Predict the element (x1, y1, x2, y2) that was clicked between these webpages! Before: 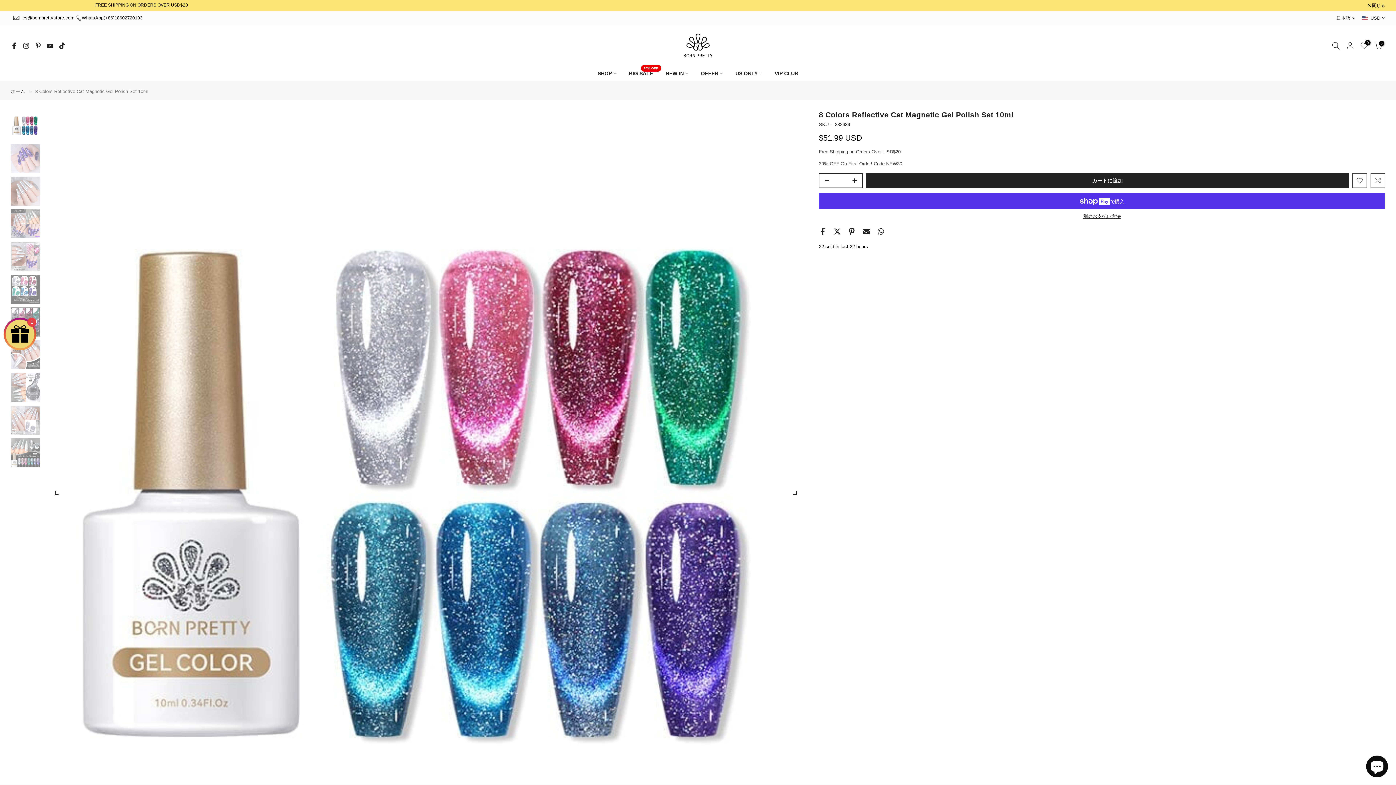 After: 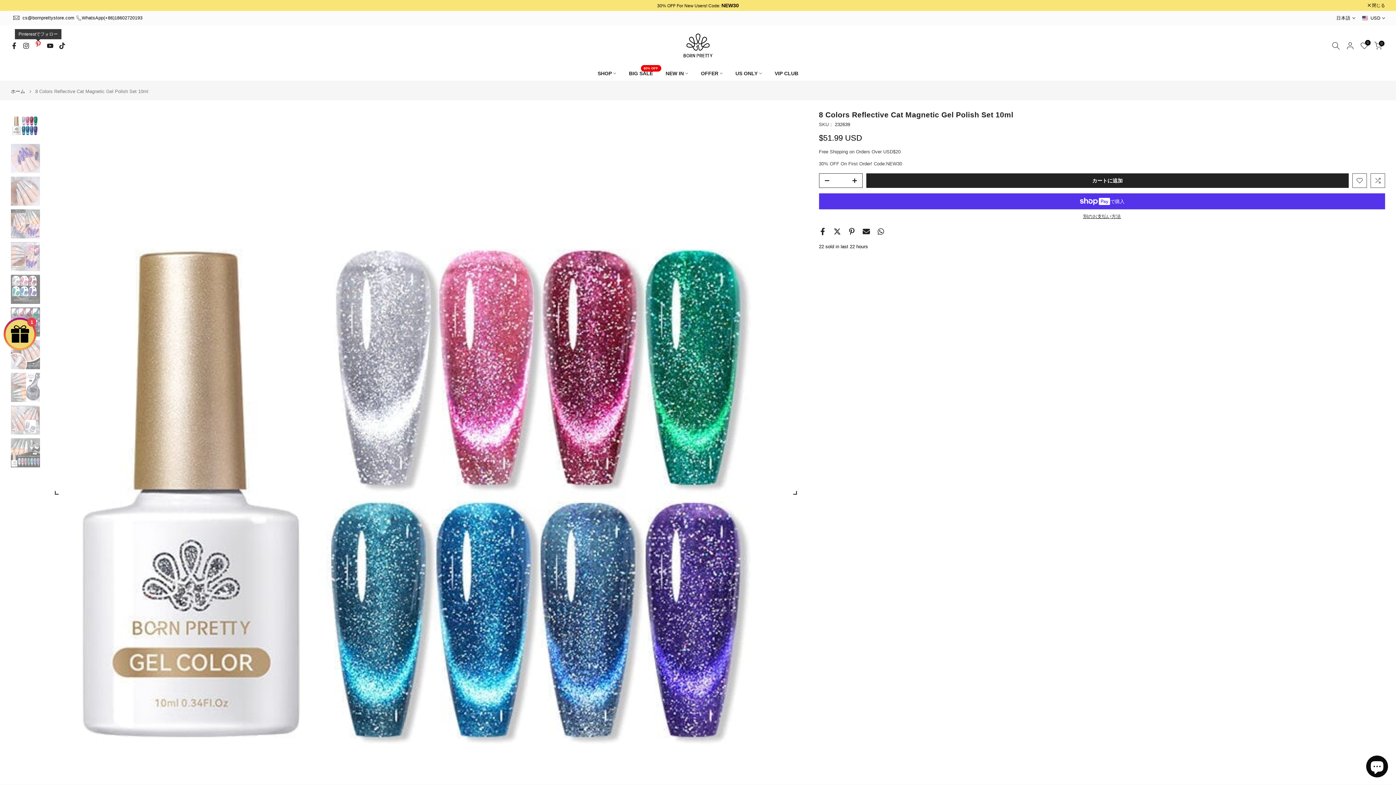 Action: bbox: (34, 41, 41, 50)